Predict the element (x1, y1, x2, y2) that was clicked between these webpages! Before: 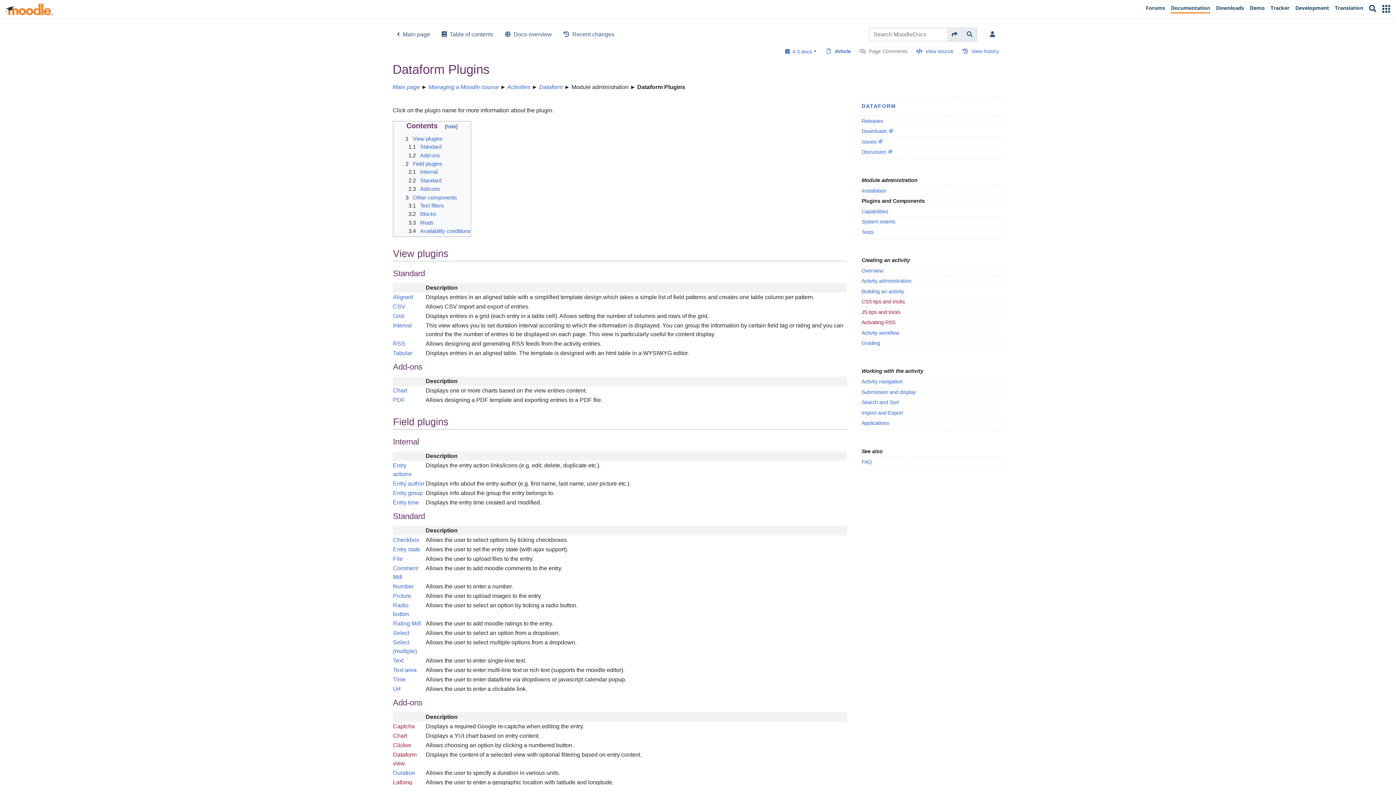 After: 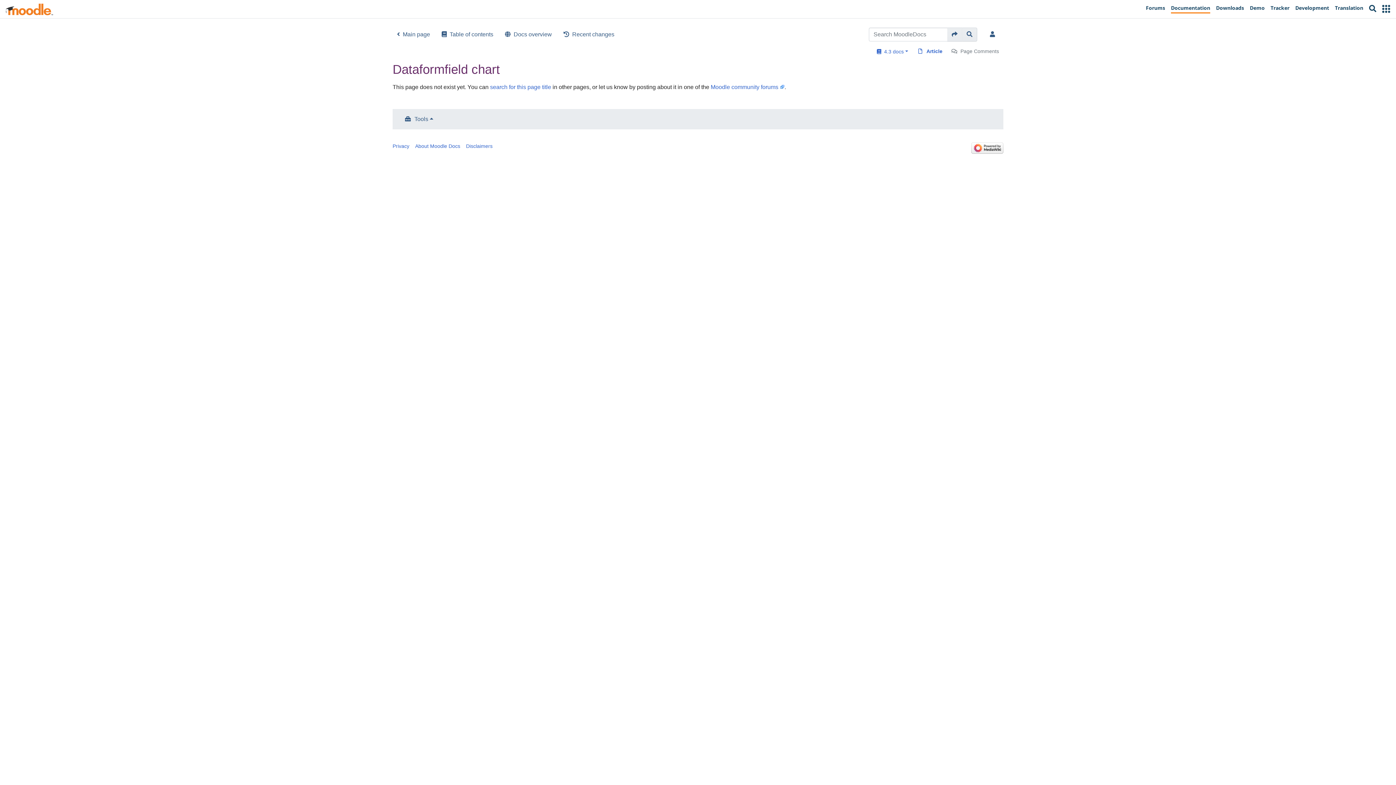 Action: label: Chart bbox: (393, 733, 407, 739)